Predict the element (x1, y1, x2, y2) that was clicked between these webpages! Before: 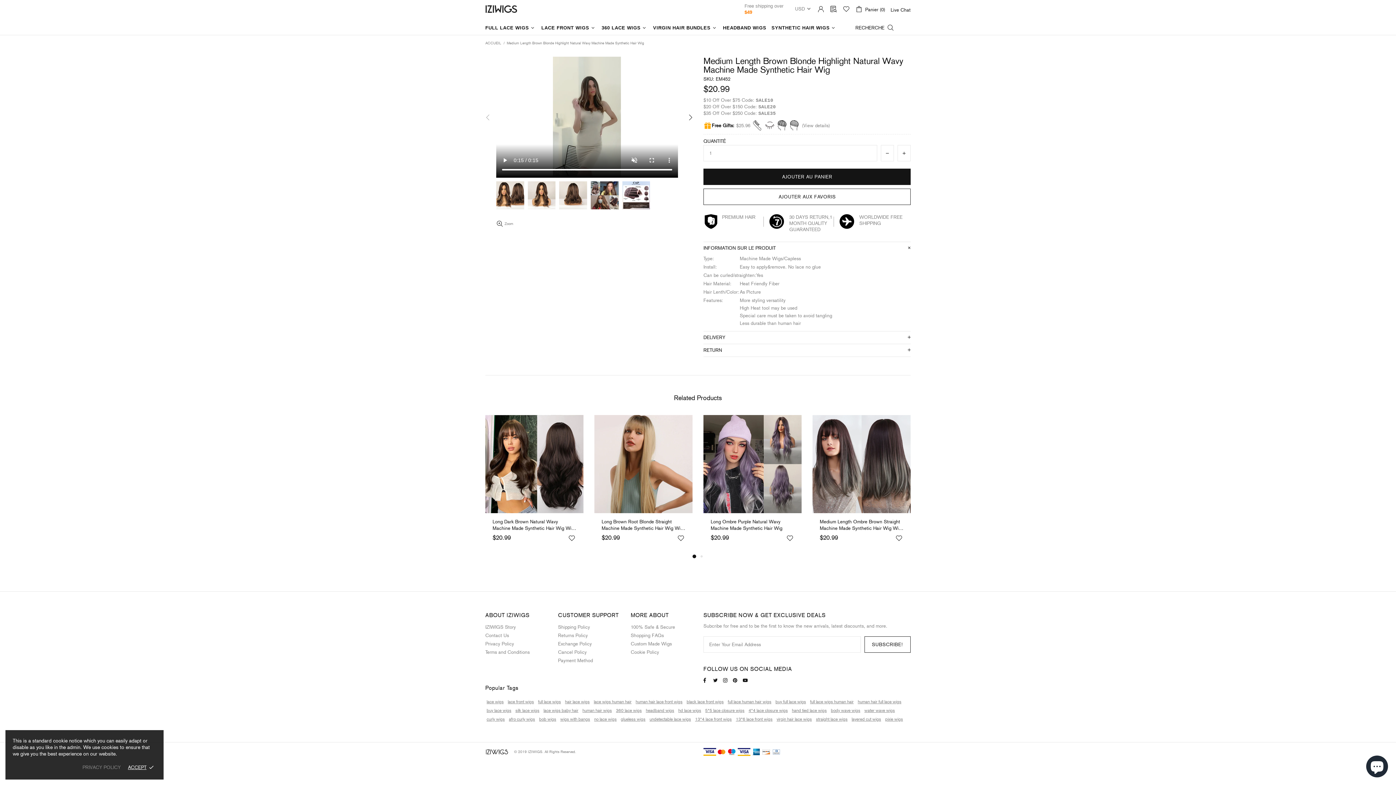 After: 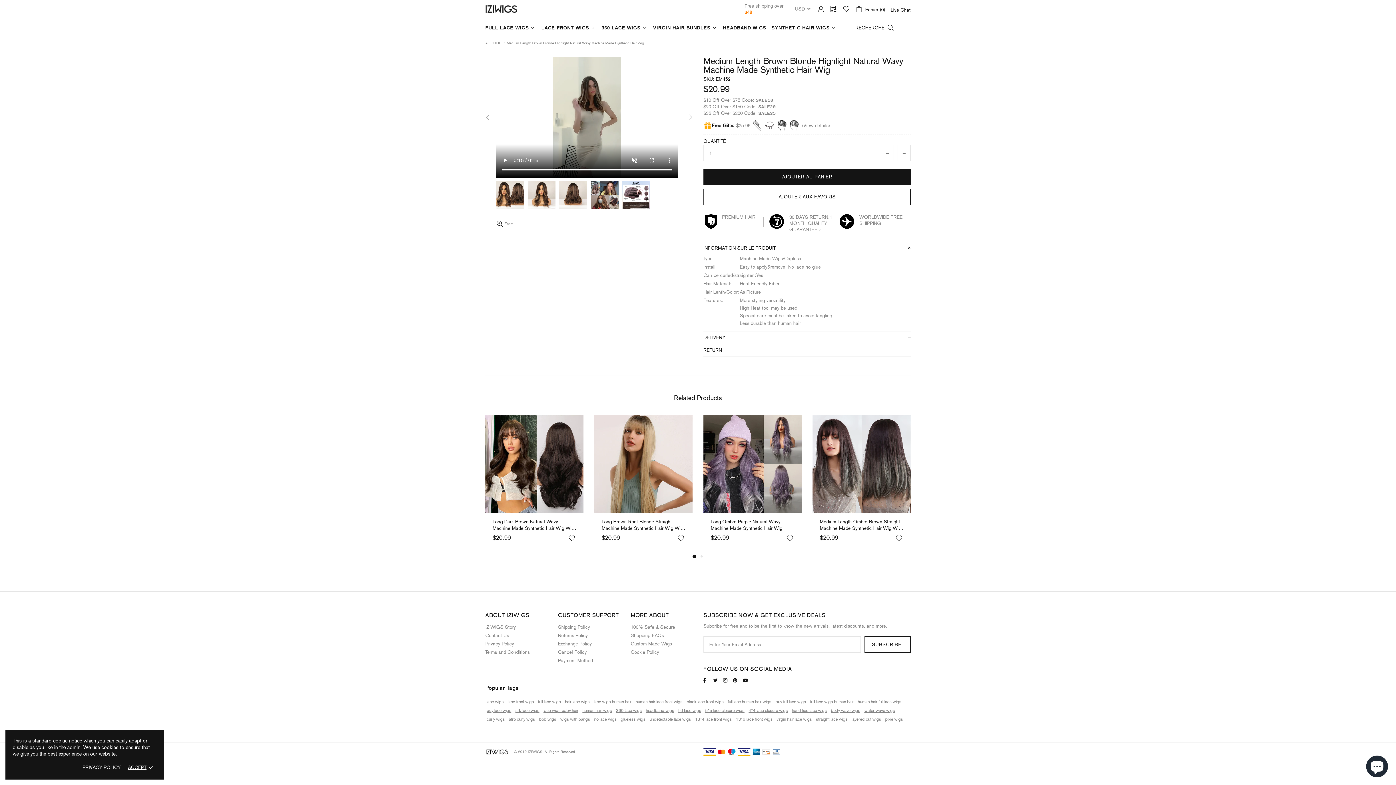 Action: label: PRIVACY POLICY bbox: (82, 764, 120, 770)